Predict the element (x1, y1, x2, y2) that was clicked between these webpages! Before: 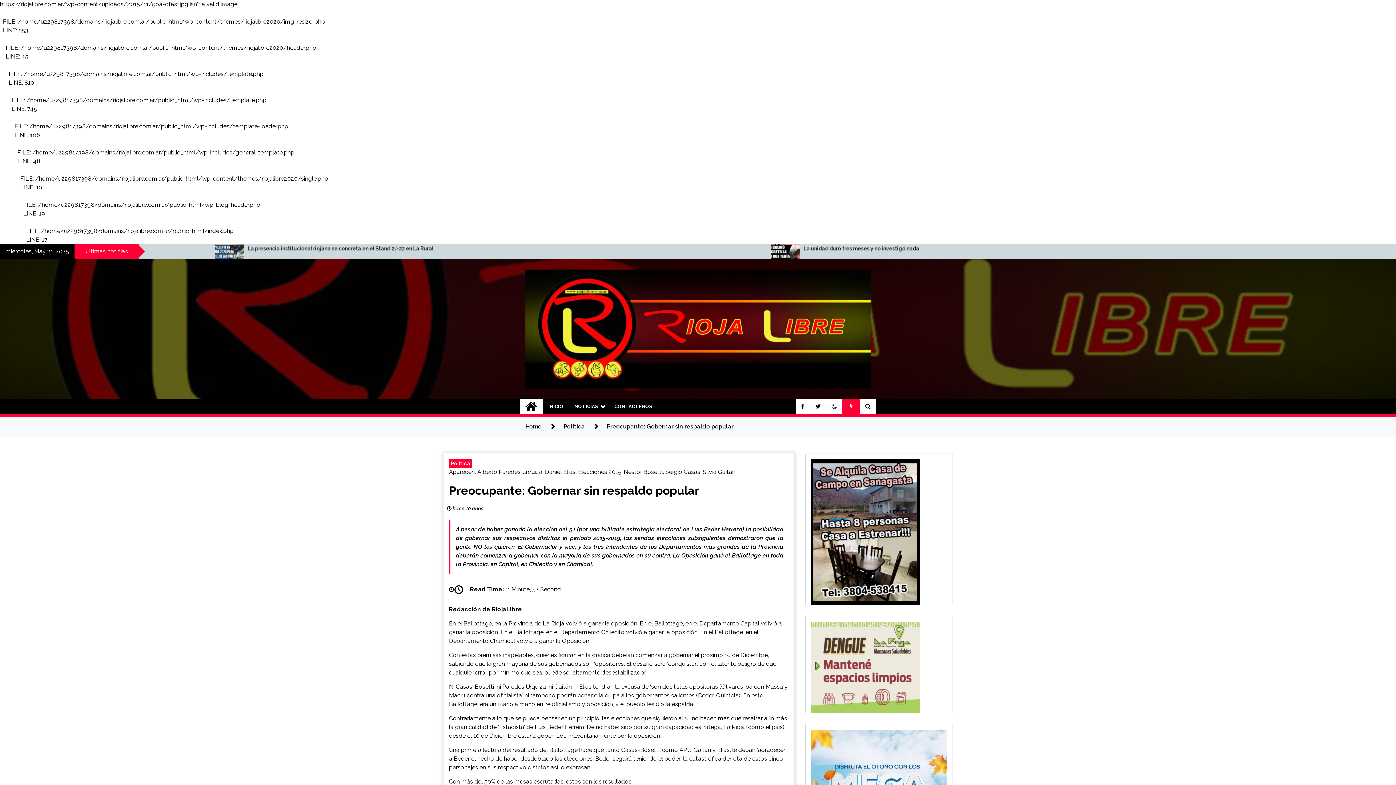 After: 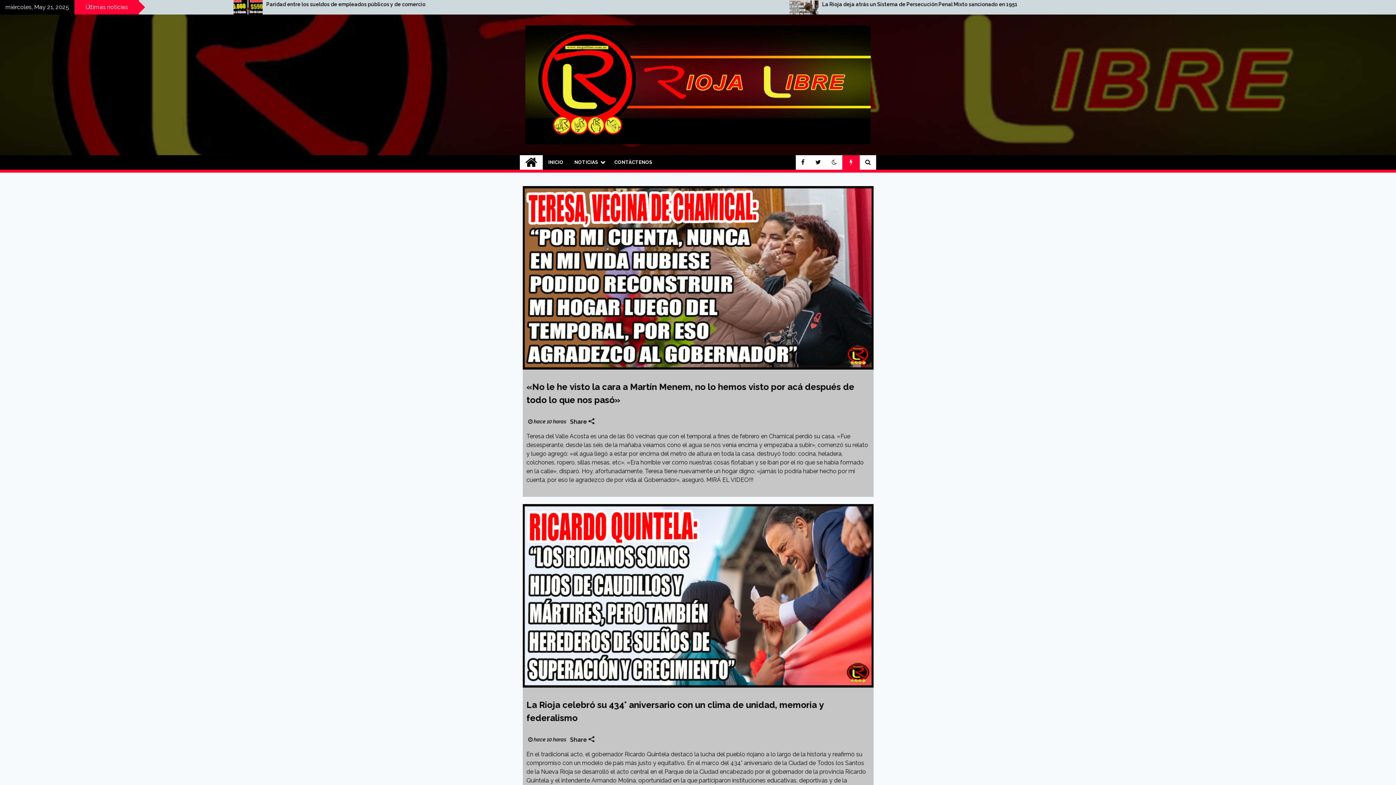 Action: label: INICIO bbox: (542, 399, 569, 414)